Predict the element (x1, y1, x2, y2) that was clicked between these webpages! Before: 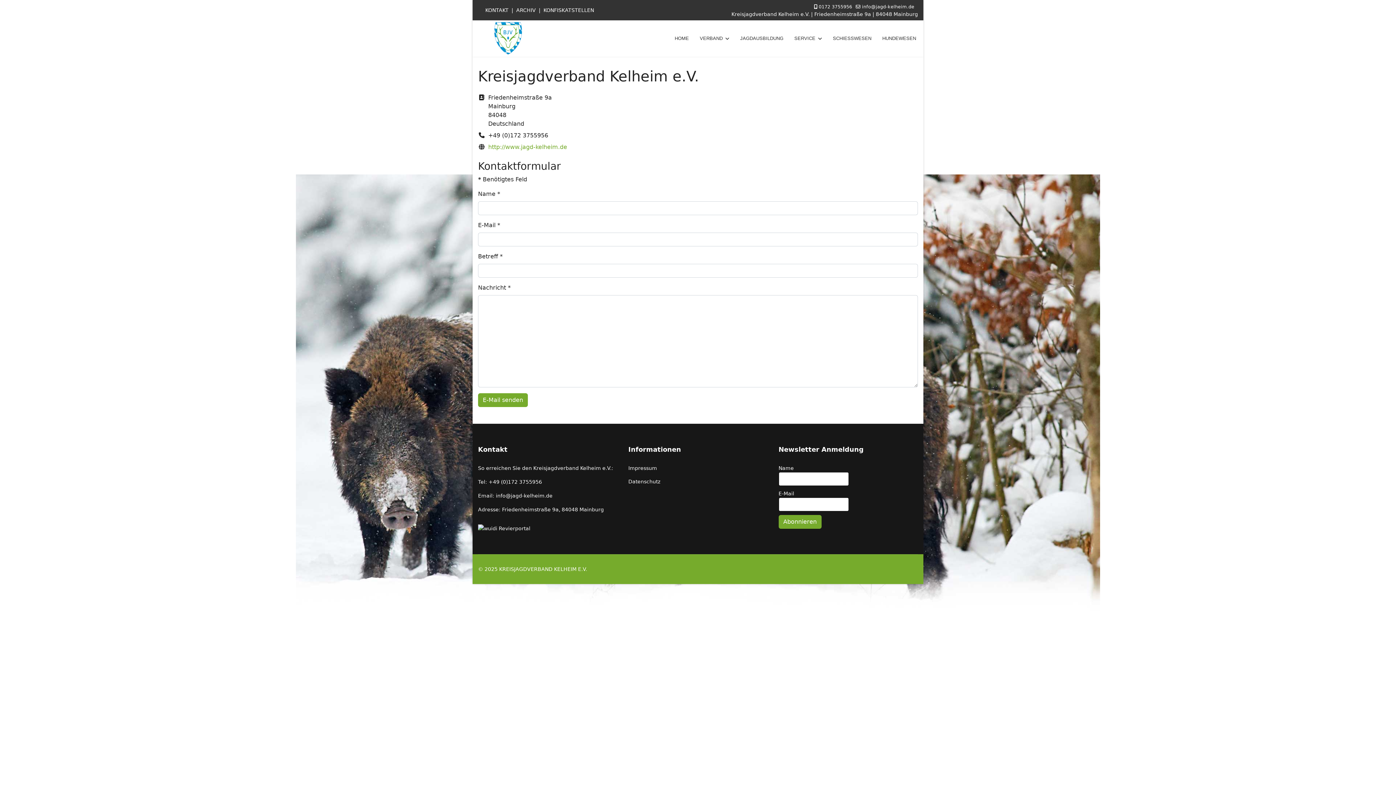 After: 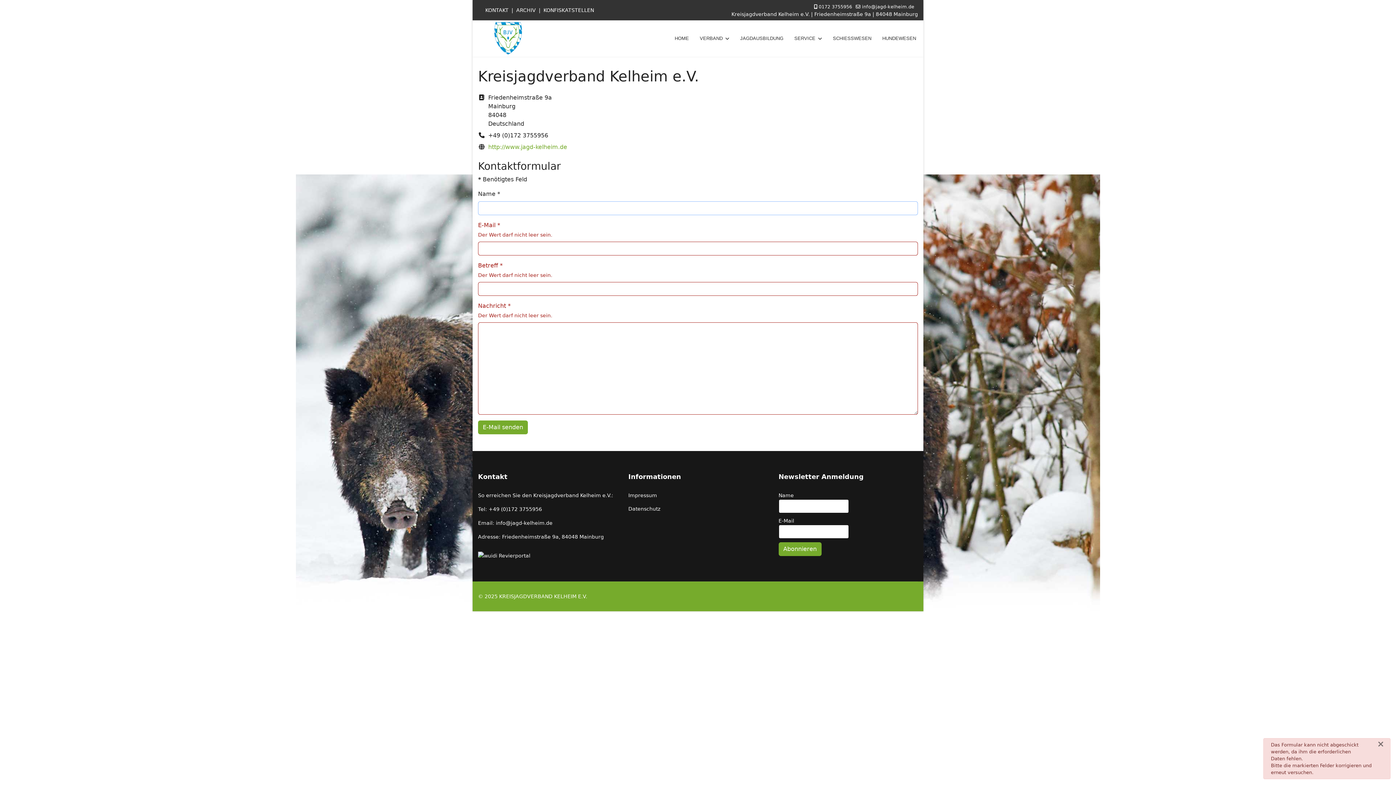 Action: label: E-Mail senden bbox: (478, 393, 528, 407)